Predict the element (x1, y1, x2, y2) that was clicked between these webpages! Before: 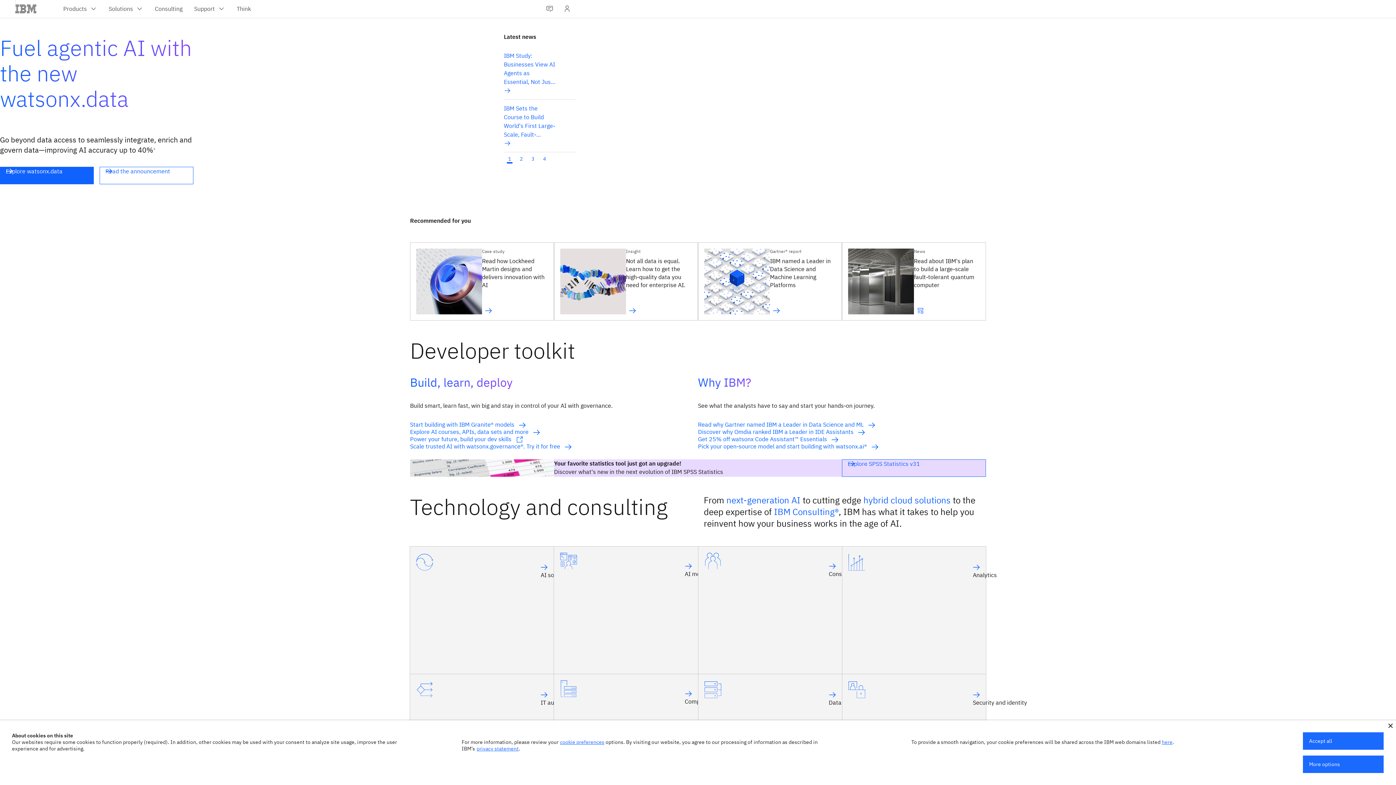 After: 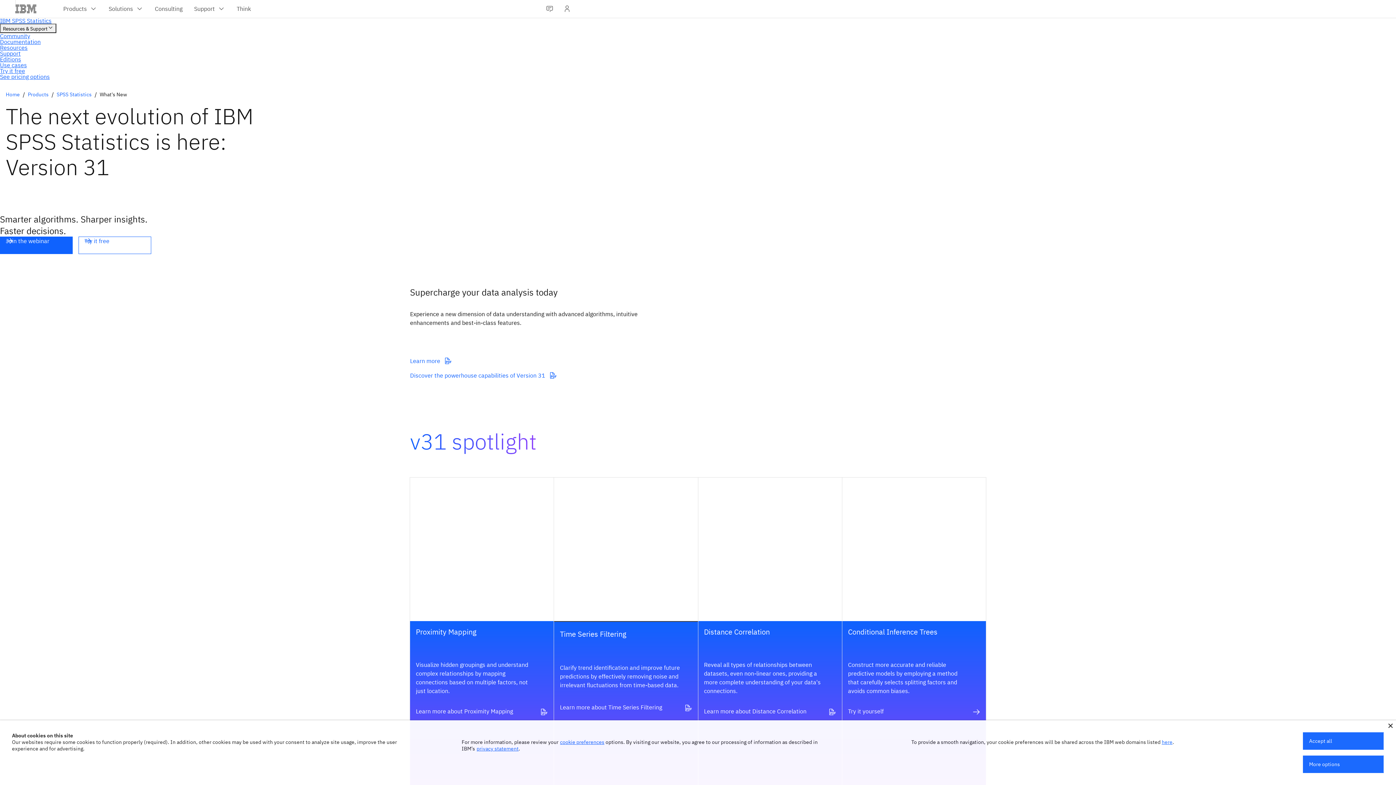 Action: label: Explore SPSS Statistics v31 bbox: (842, 459, 986, 477)